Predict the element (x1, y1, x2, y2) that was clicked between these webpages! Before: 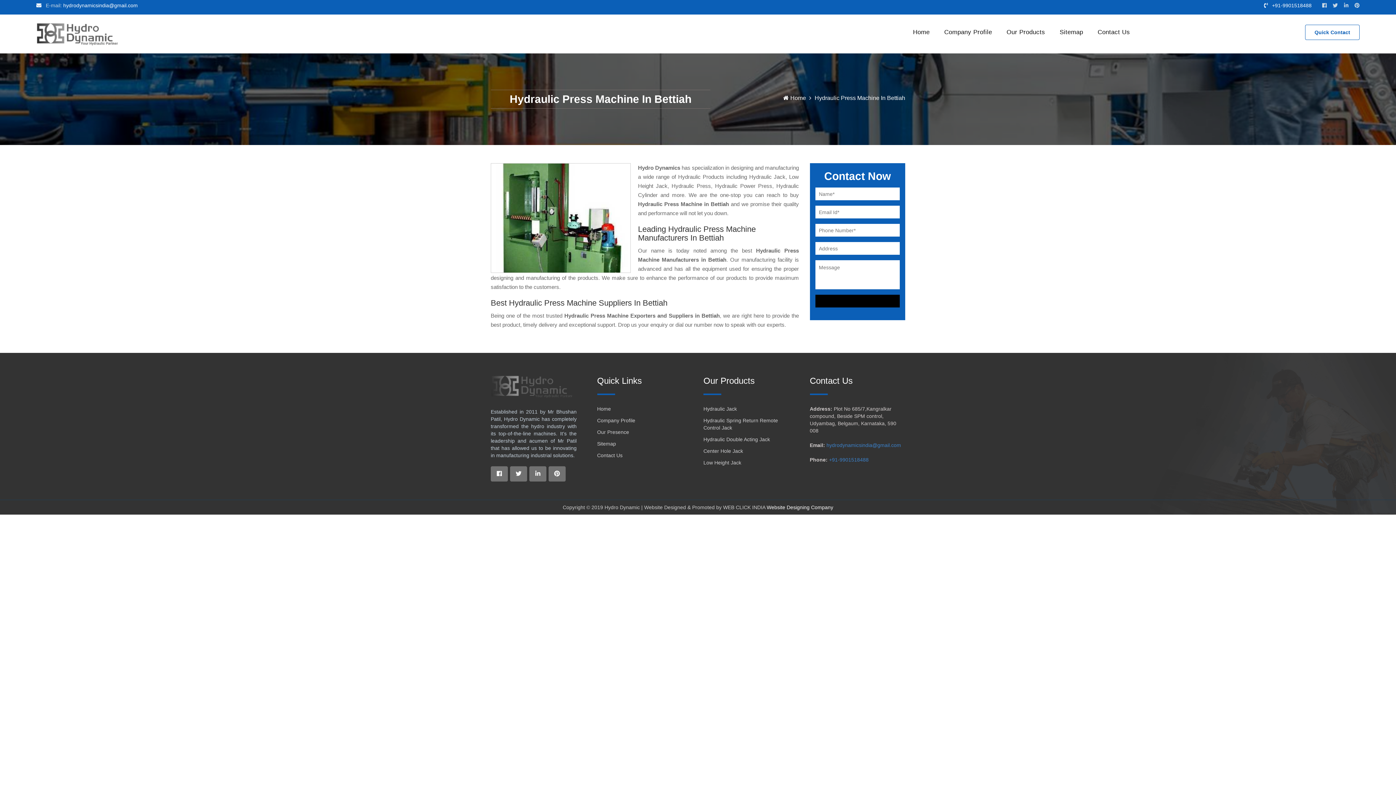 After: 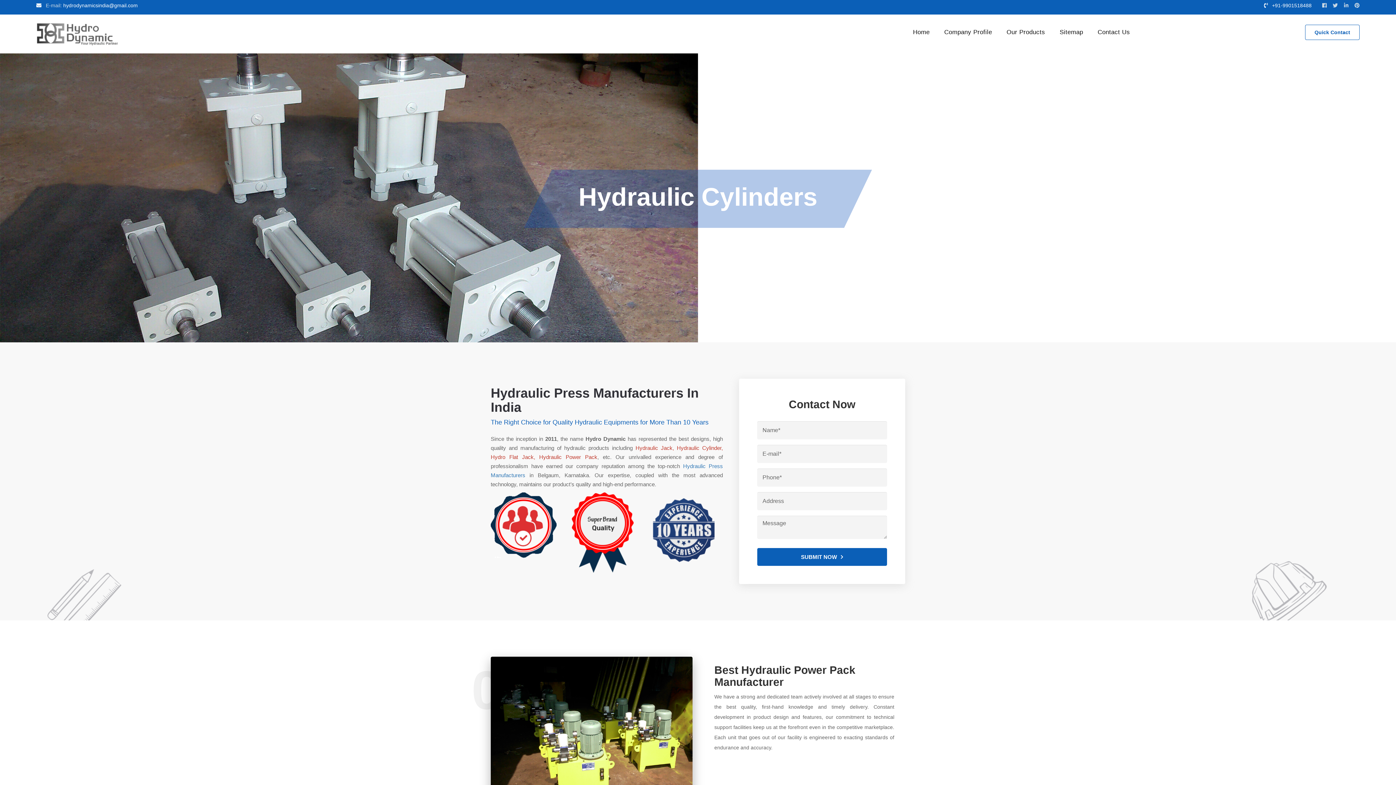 Action: bbox: (36, 22, 359, 46)